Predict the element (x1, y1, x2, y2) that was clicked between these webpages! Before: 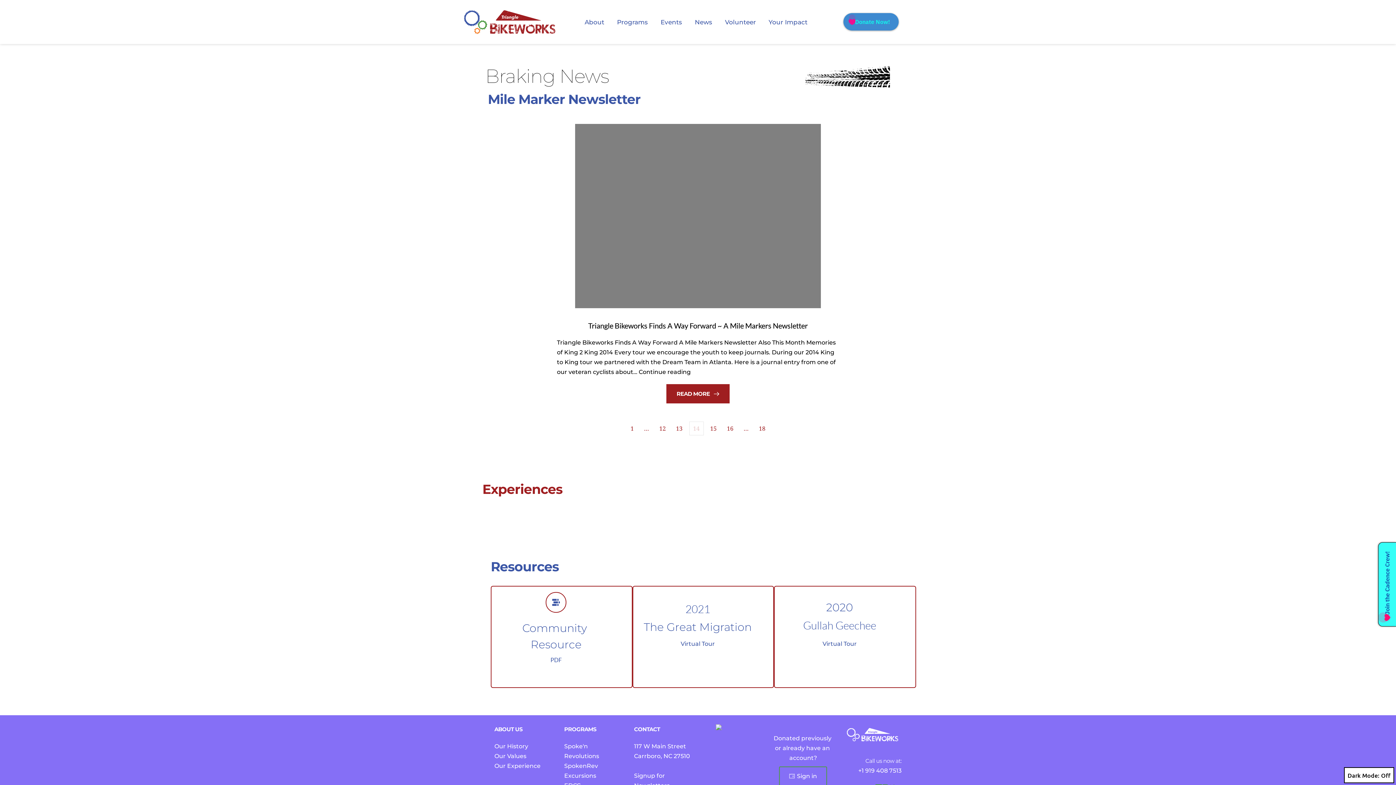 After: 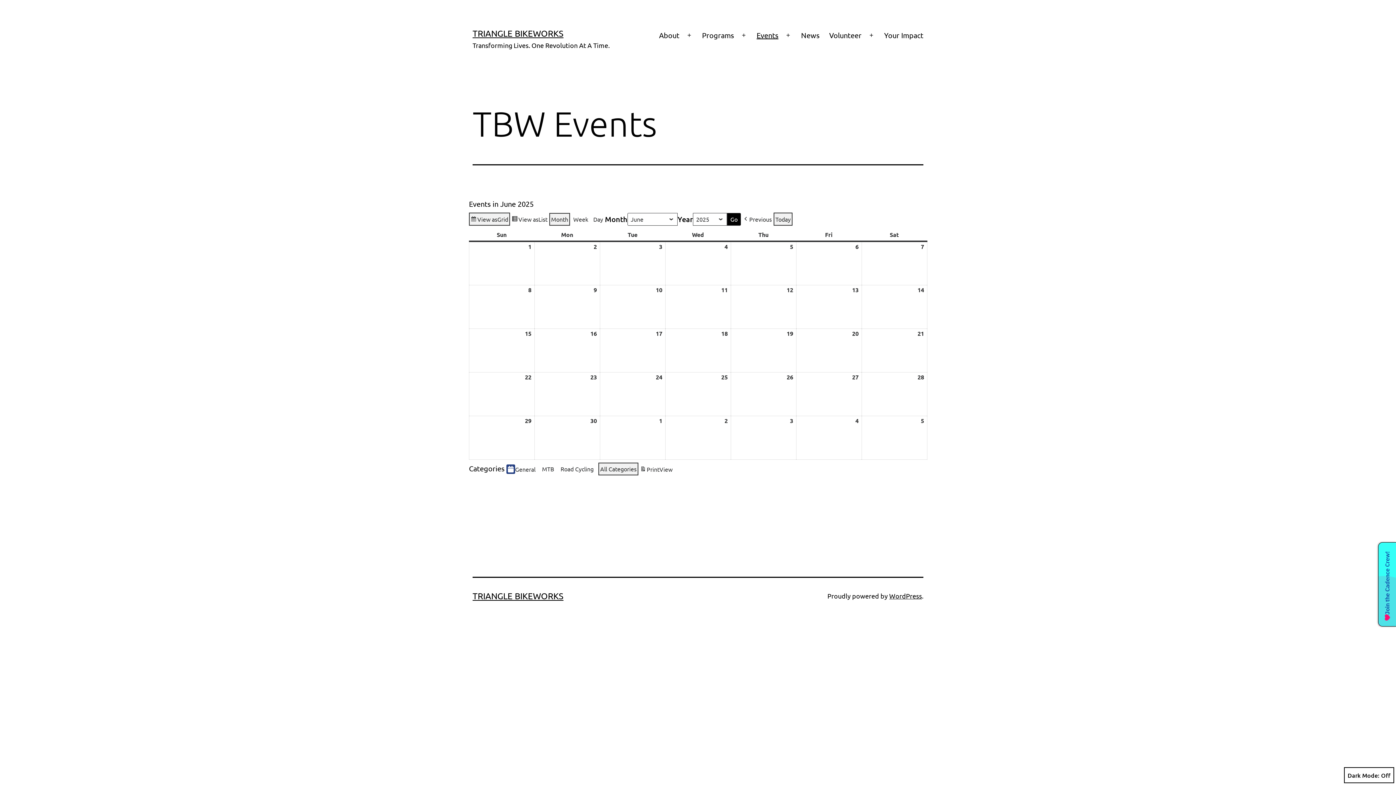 Action: bbox: (658, 17, 684, 27) label: Events